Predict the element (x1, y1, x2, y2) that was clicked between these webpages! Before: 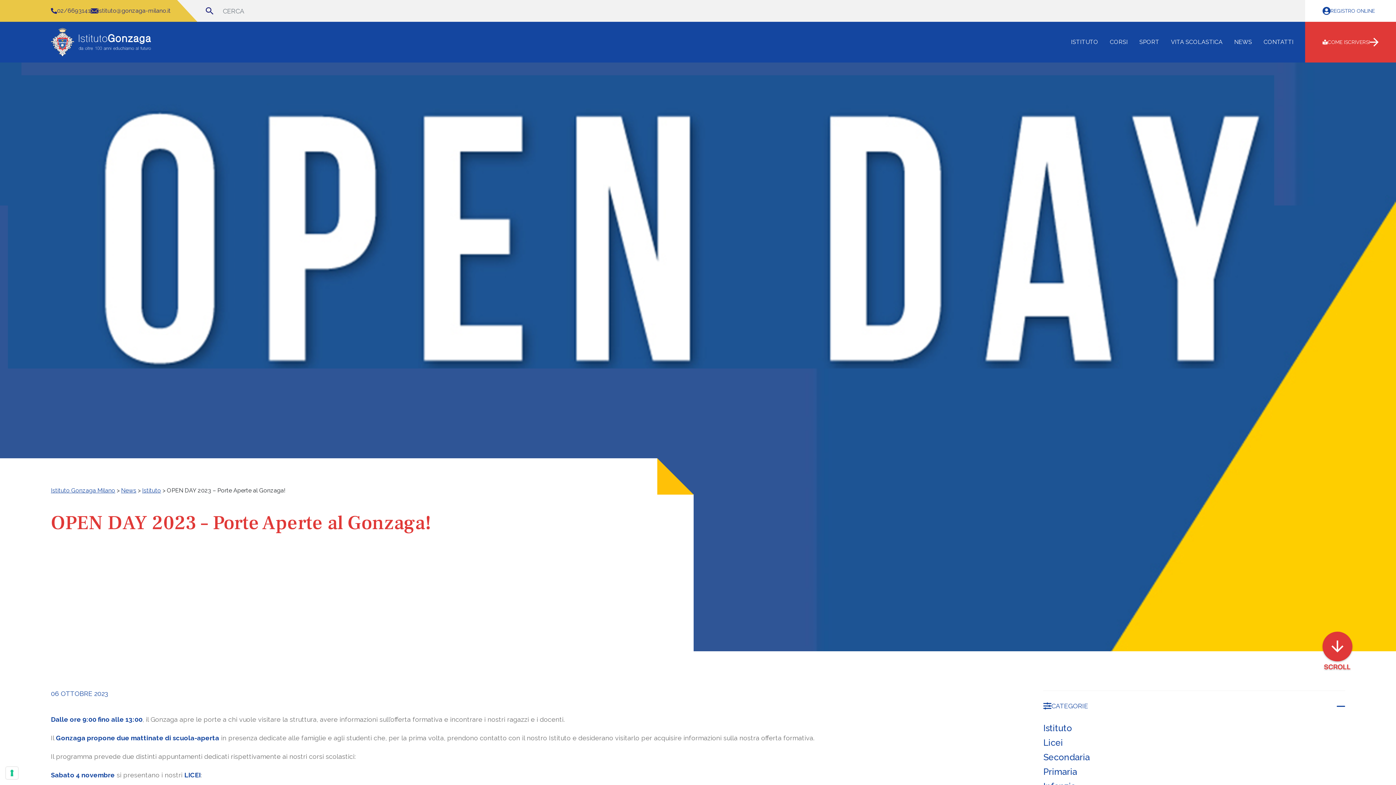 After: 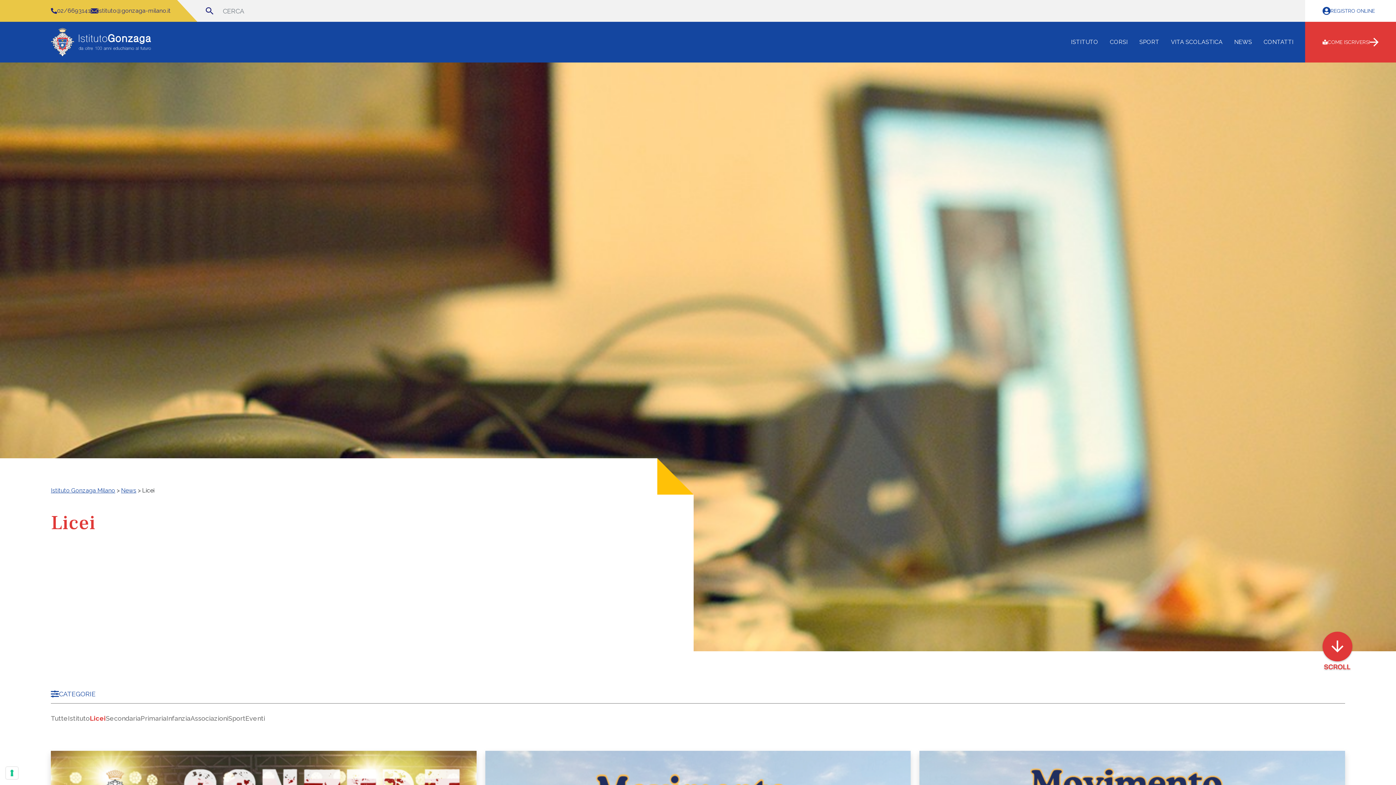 Action: label: Licei bbox: (1043, 736, 1345, 750)